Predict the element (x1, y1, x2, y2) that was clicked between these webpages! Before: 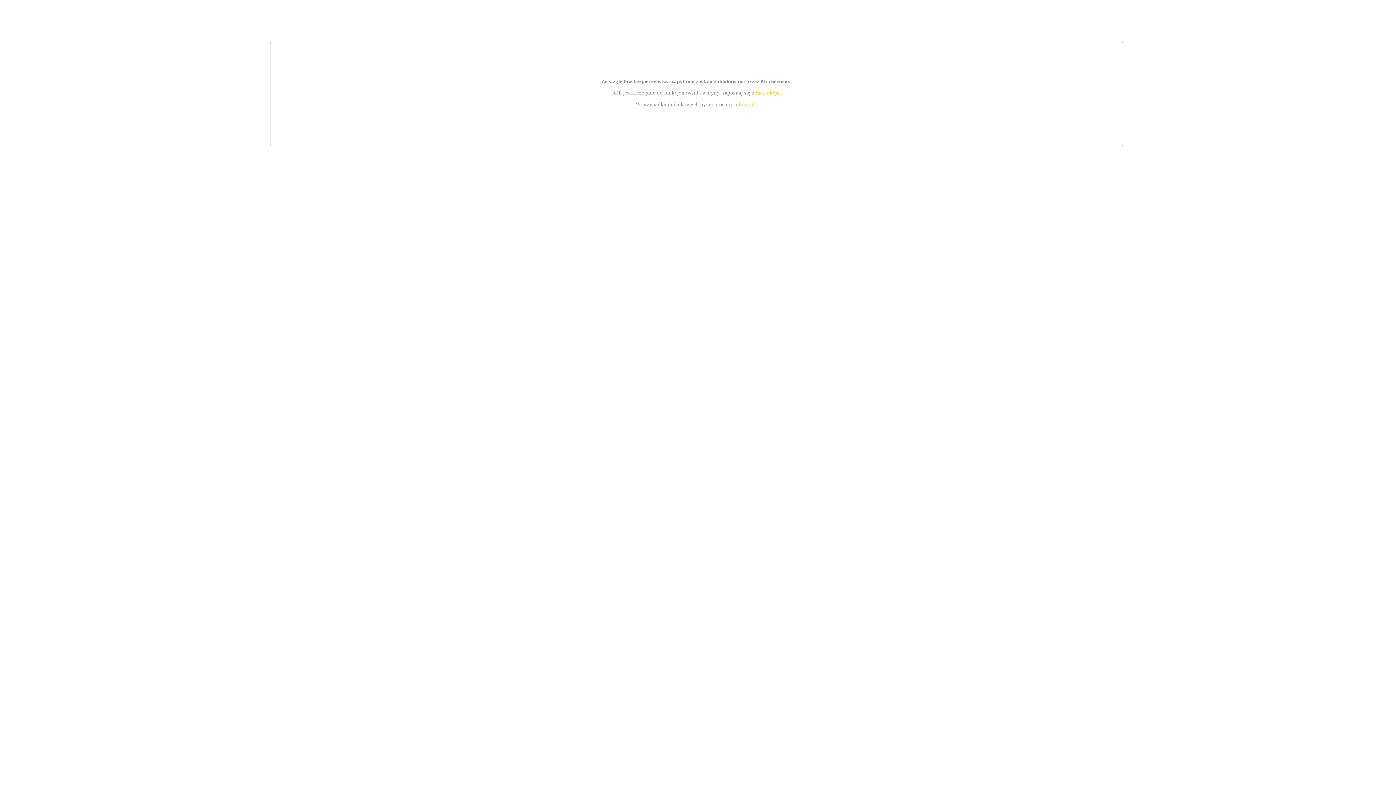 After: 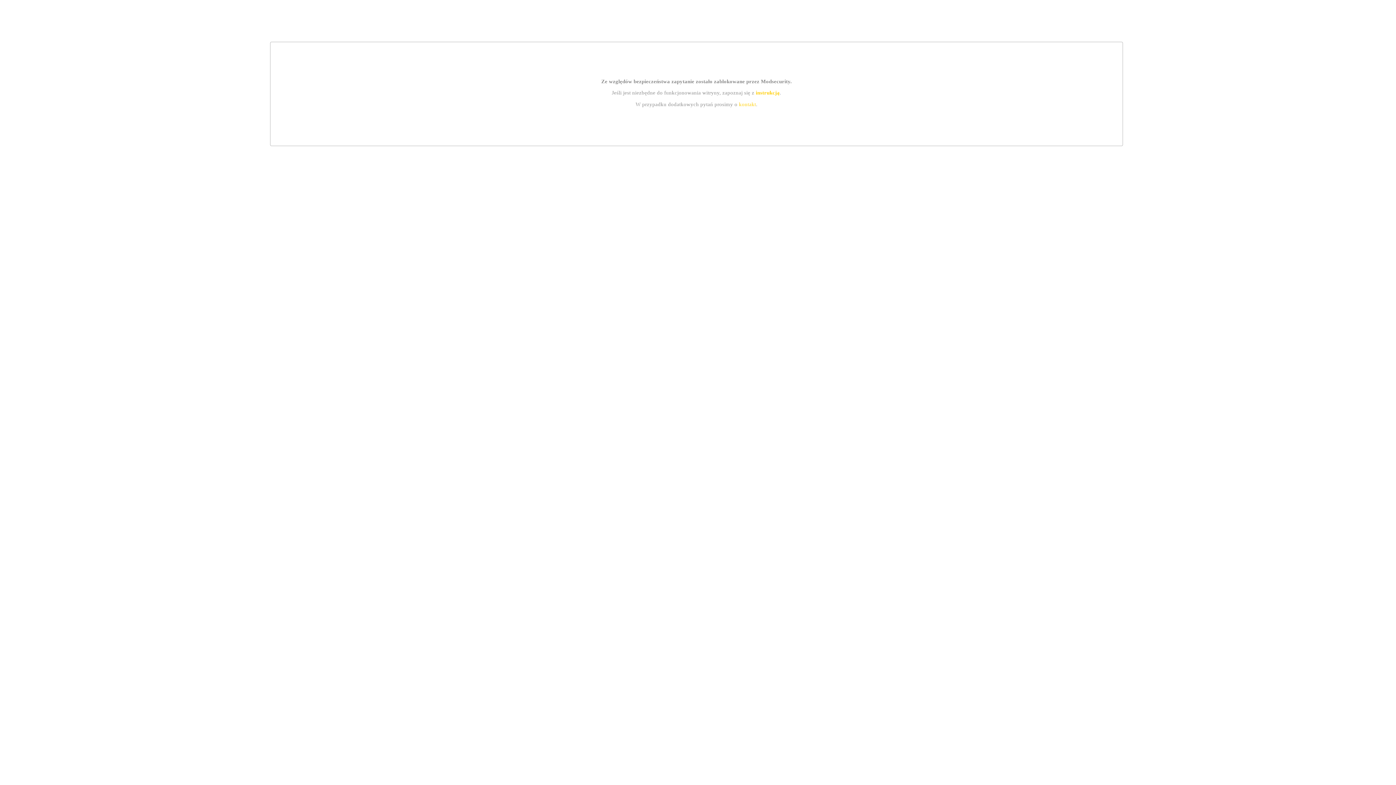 Action: label: kontakt bbox: (739, 101, 756, 107)